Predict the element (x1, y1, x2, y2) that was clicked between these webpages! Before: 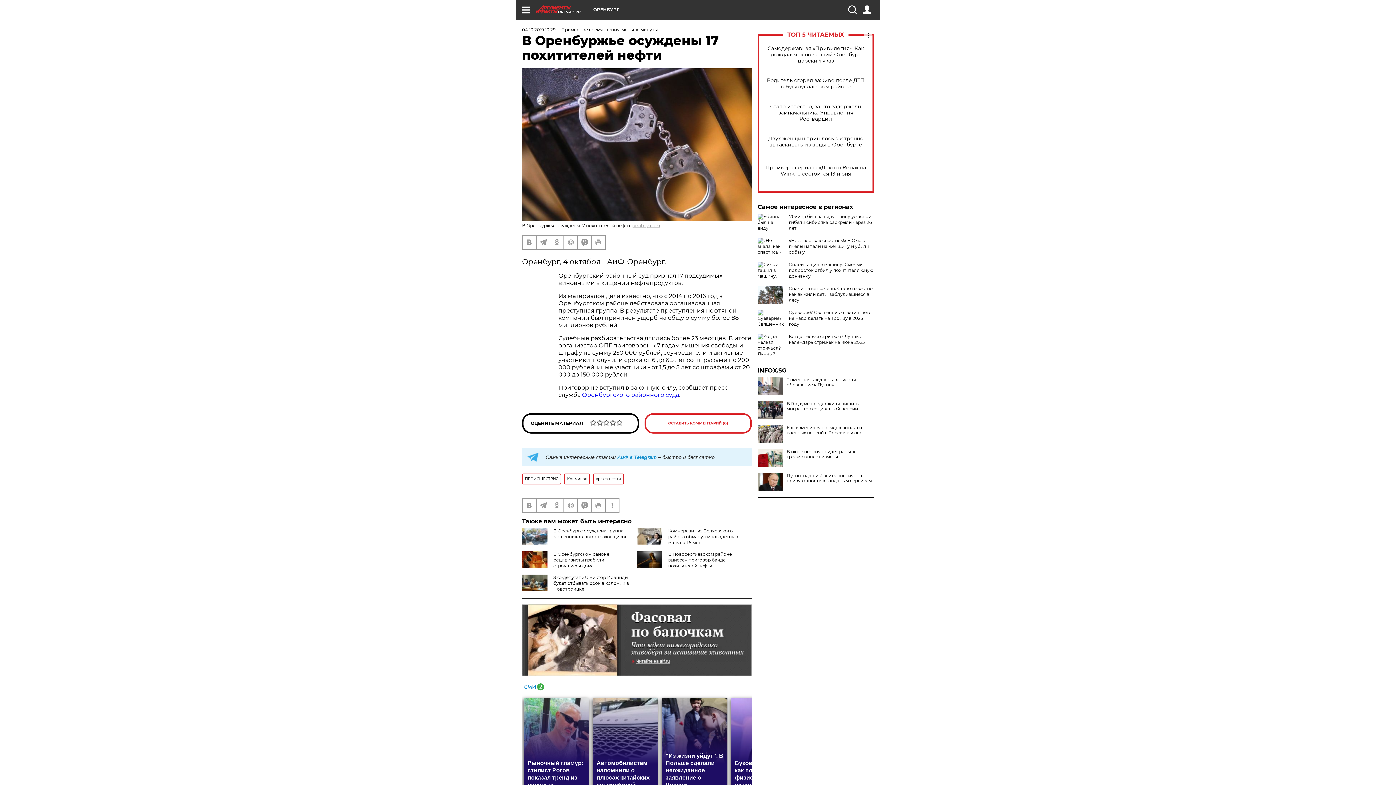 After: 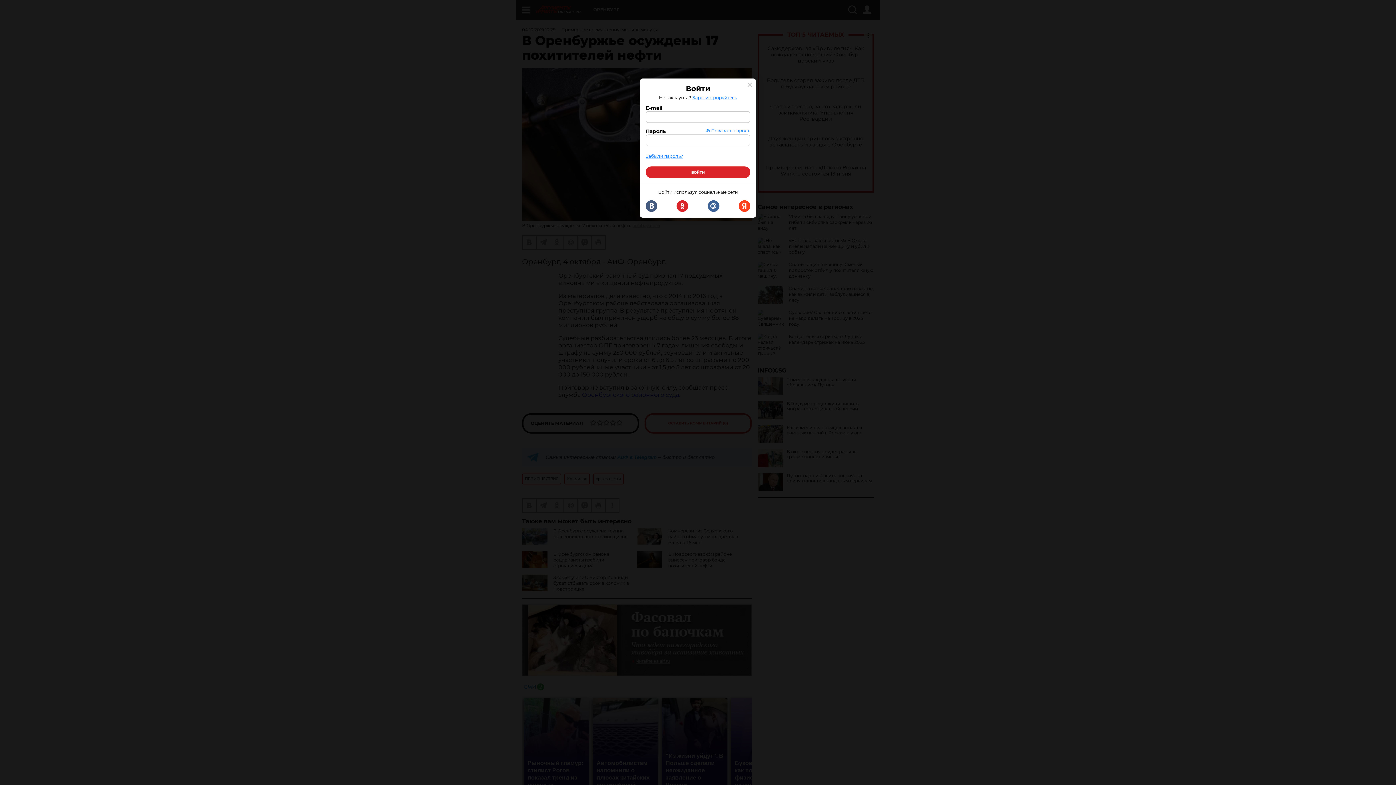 Action: bbox: (862, 5, 871, 14)